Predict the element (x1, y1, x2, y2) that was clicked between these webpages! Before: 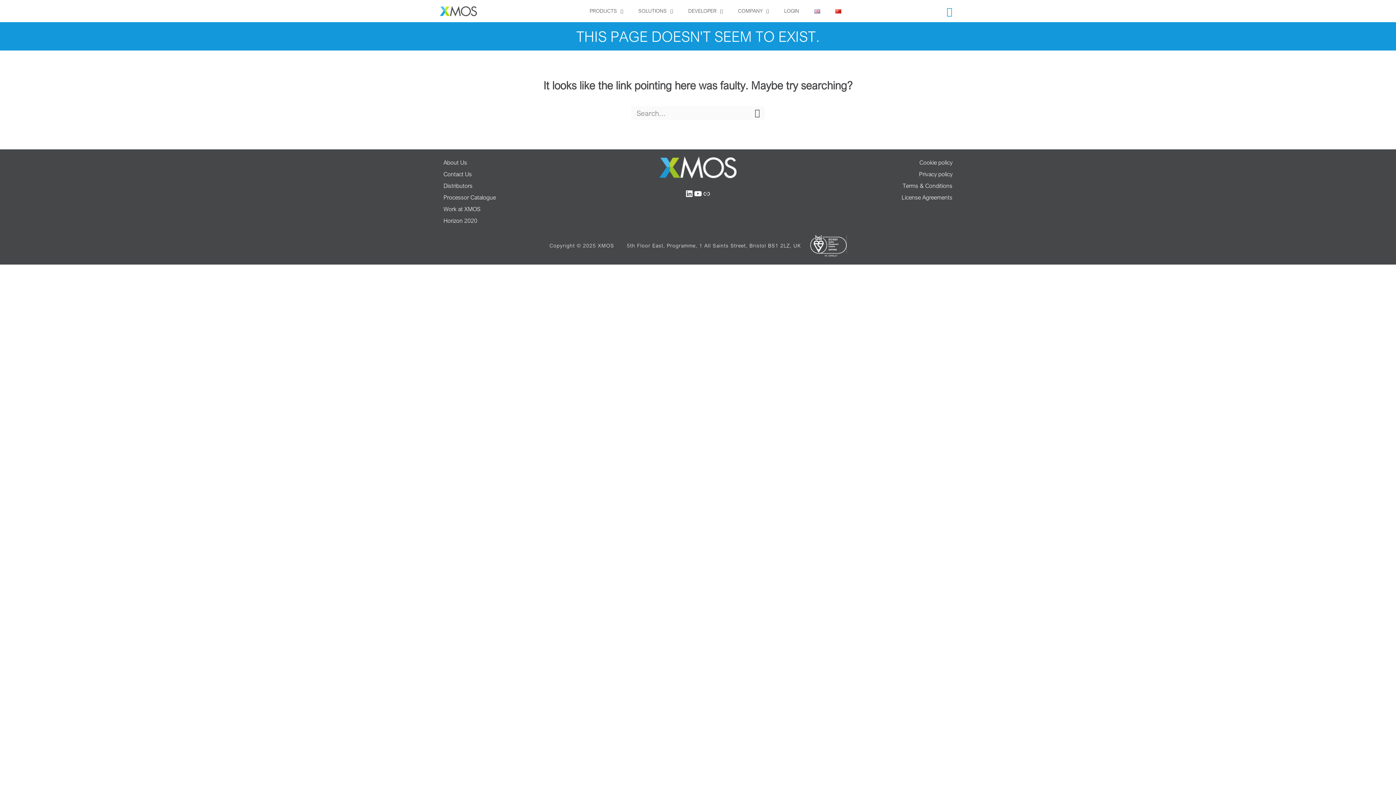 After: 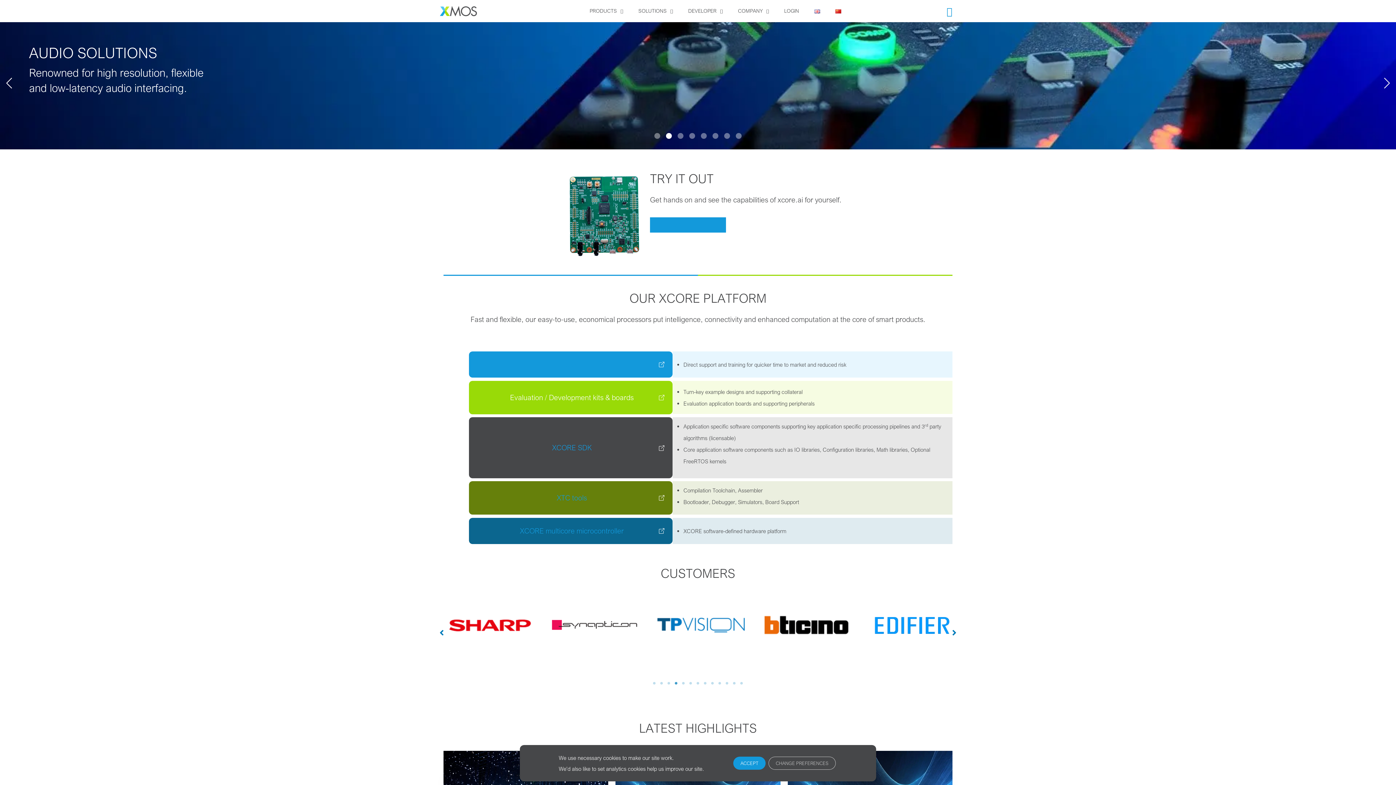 Action: bbox: (806, 0, 828, 21)